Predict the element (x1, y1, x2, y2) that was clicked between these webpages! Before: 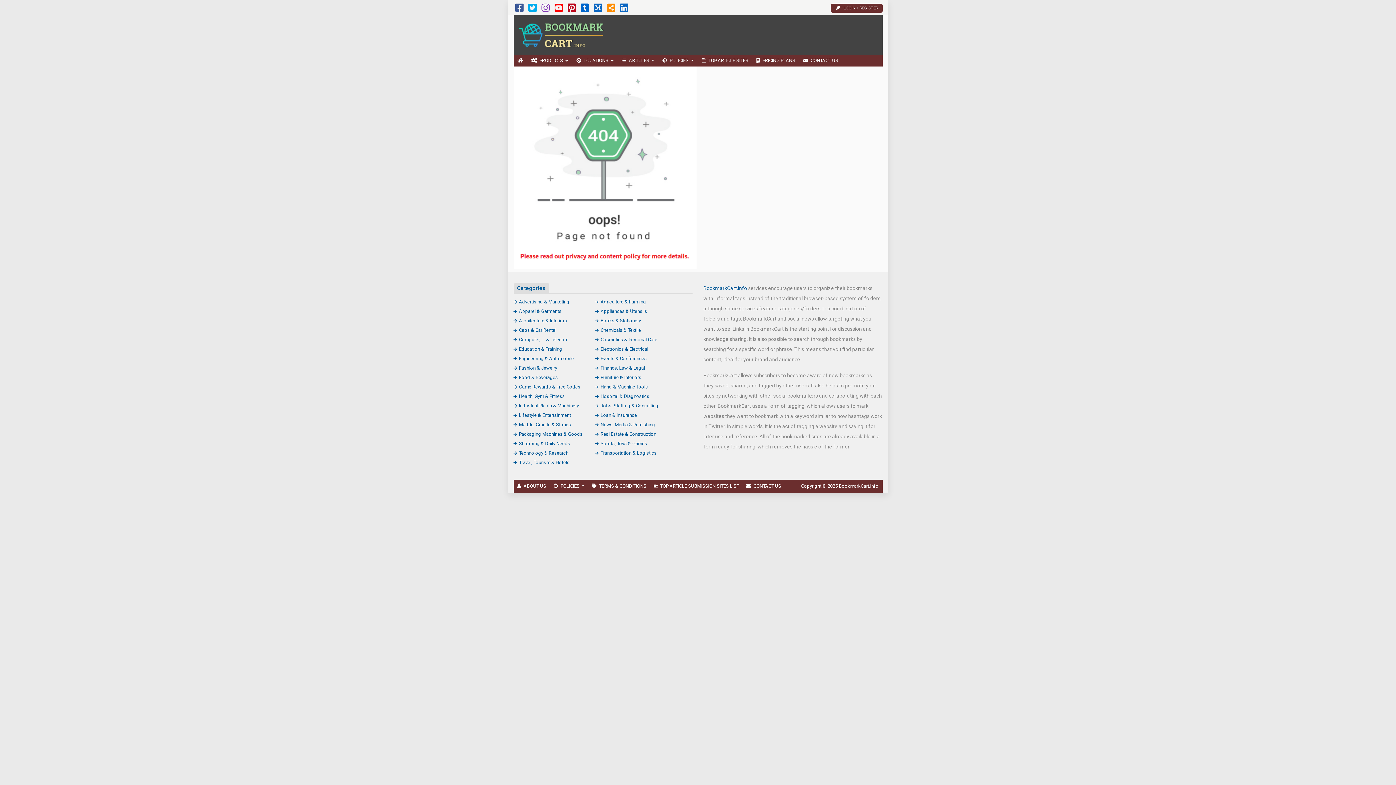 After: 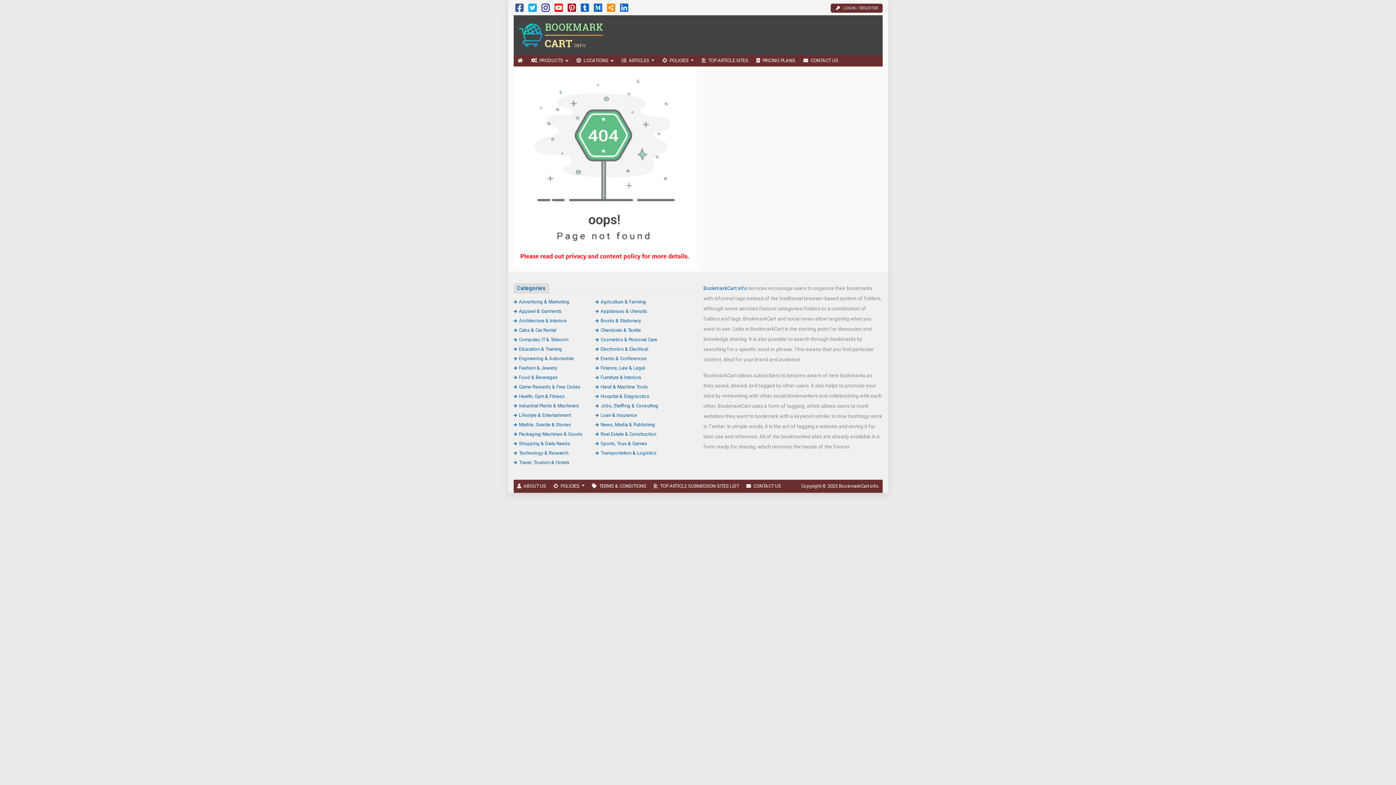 Action: bbox: (541, 6, 550, 12)